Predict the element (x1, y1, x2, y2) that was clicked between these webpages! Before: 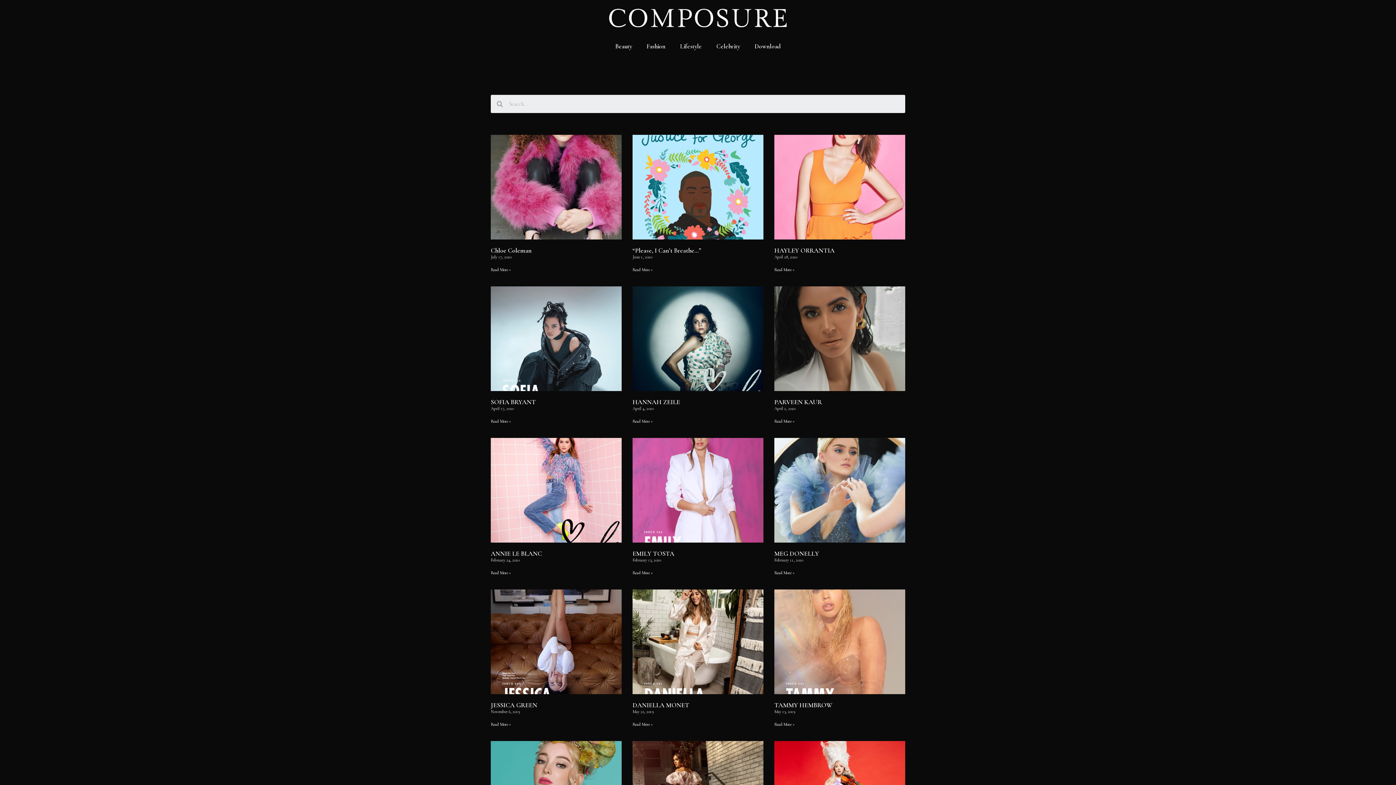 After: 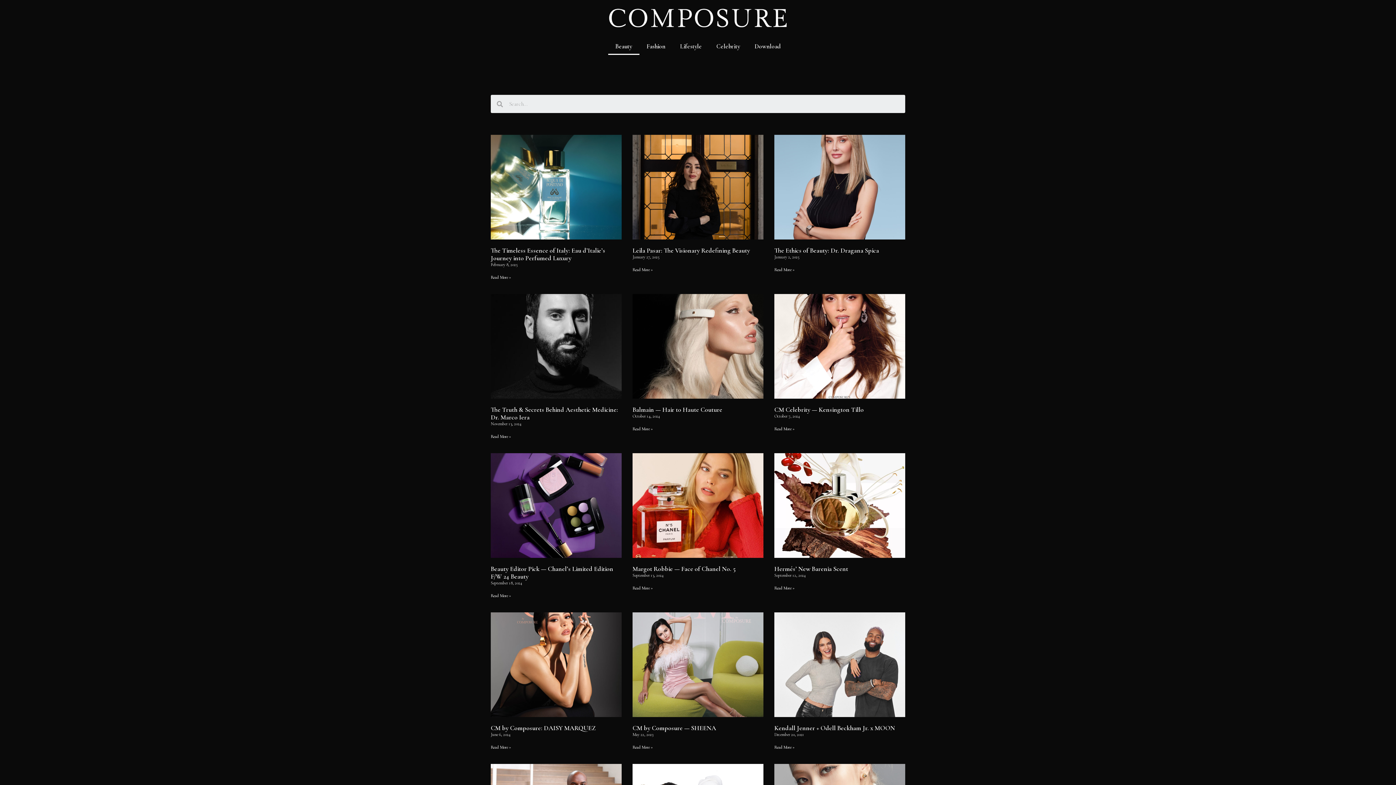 Action: label: Beauty bbox: (608, 38, 639, 55)